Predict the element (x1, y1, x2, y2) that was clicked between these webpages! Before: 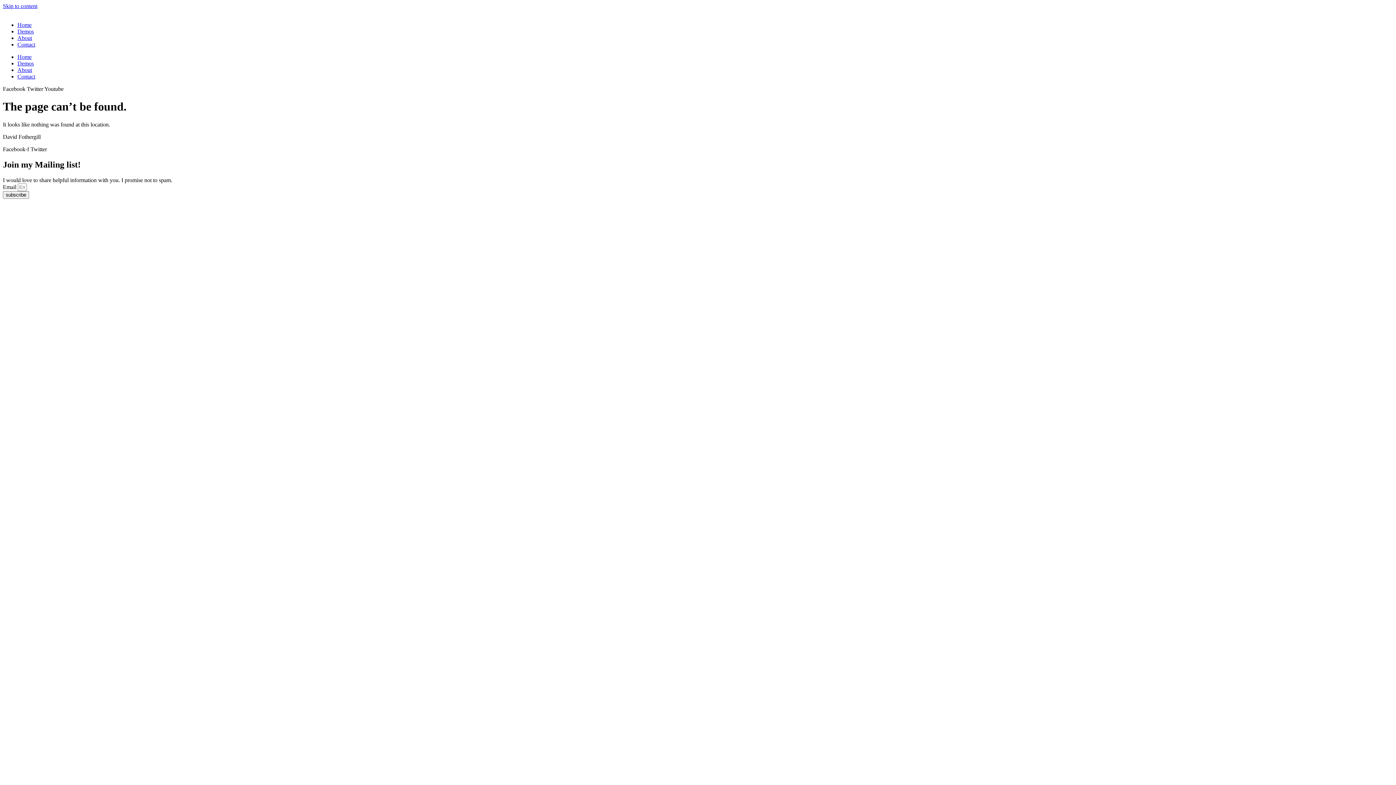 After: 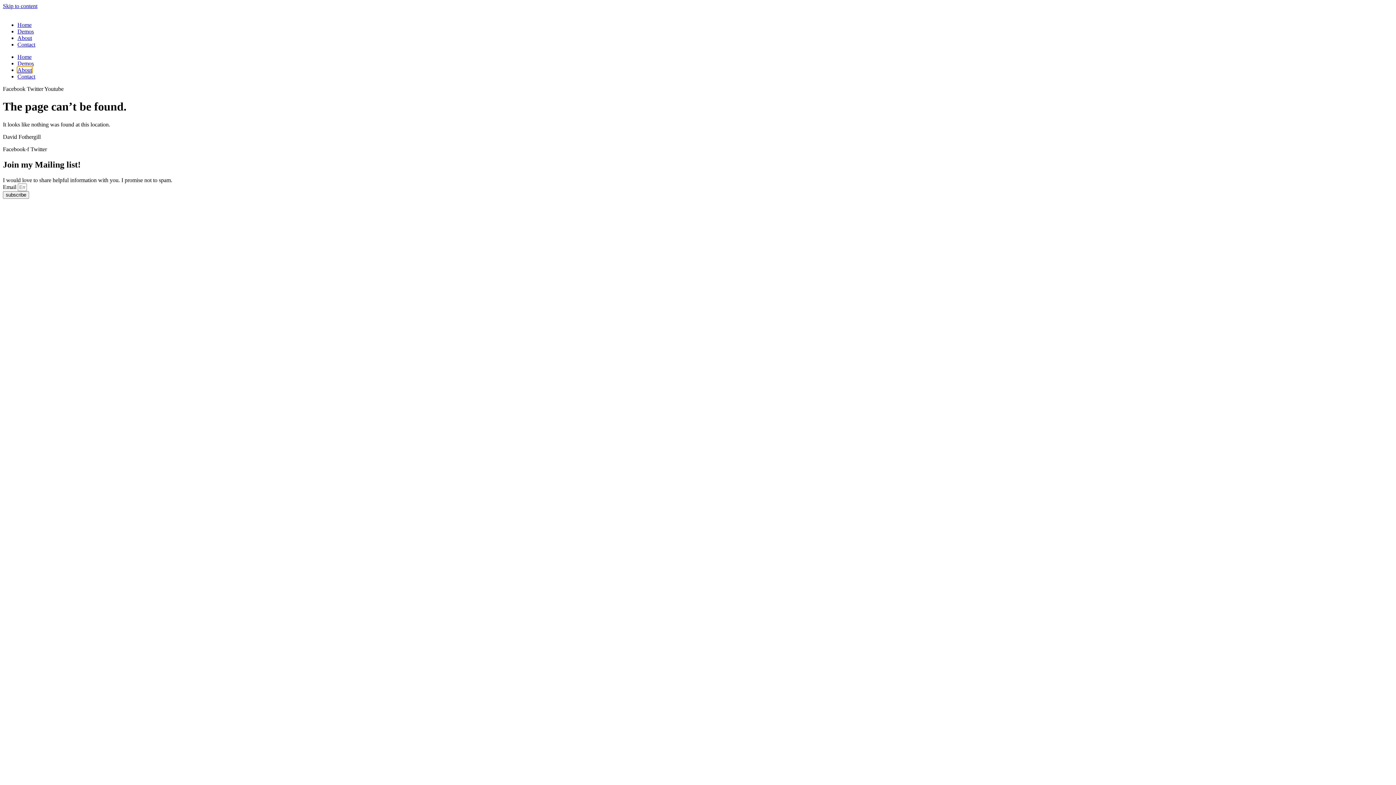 Action: bbox: (17, 66, 32, 73) label: About